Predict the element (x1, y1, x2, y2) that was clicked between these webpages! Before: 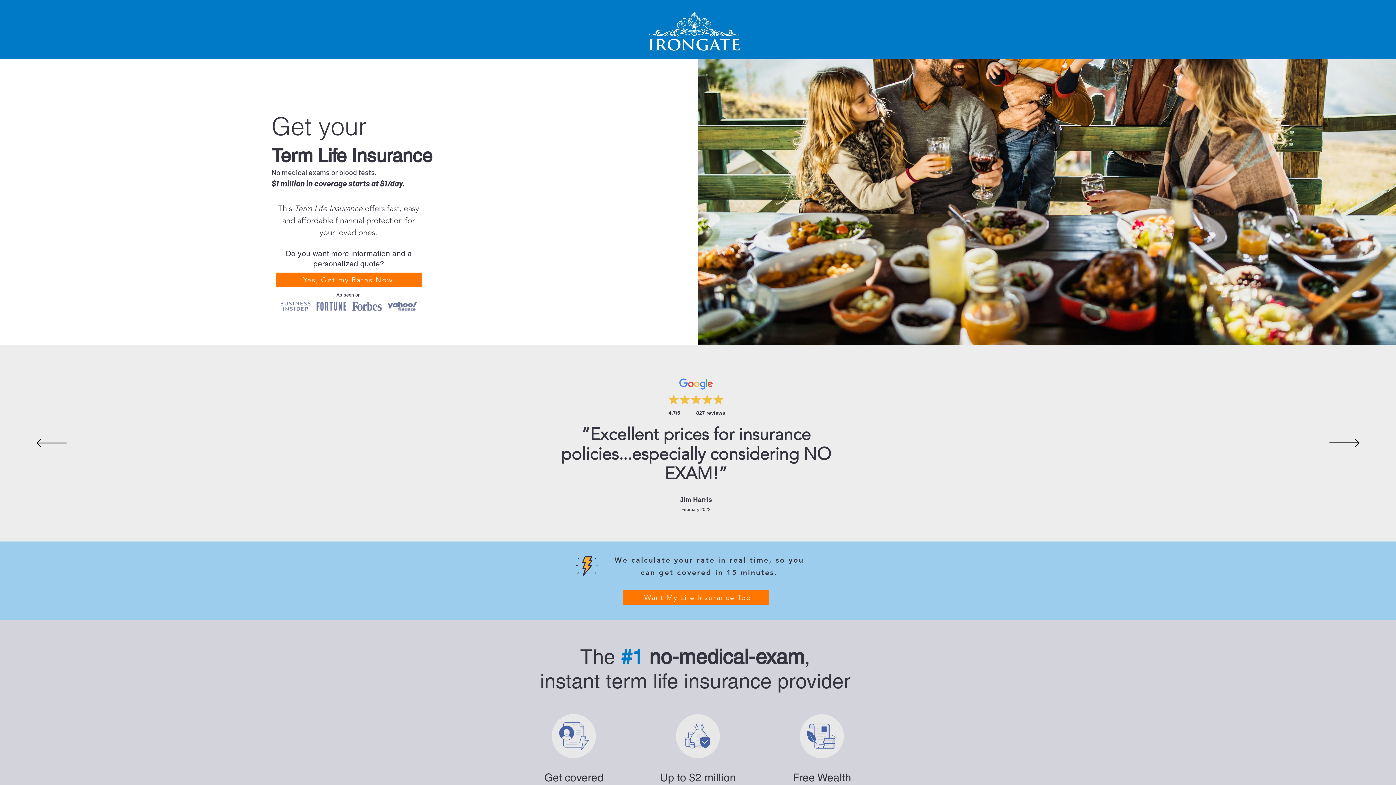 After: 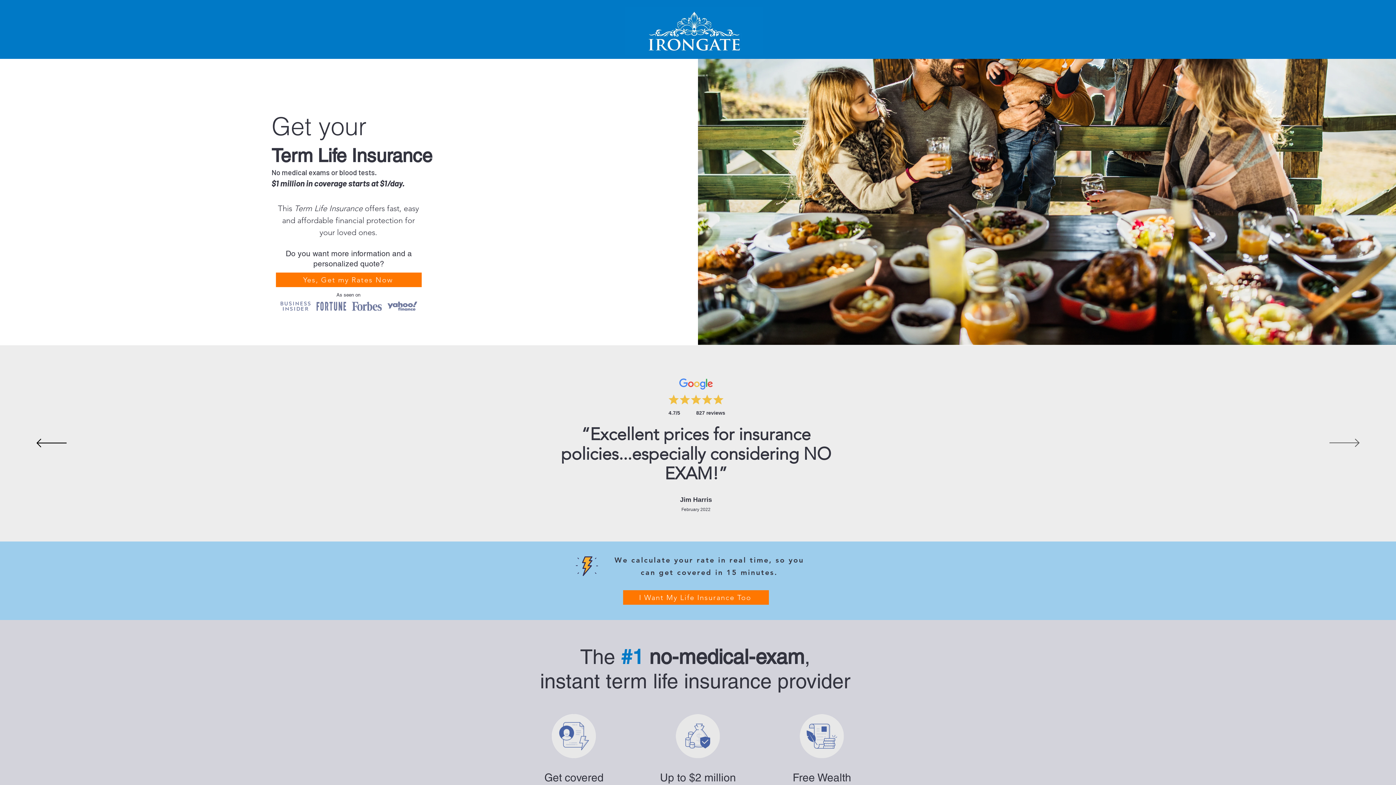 Action: label: Next bbox: (1329, 438, 1360, 448)